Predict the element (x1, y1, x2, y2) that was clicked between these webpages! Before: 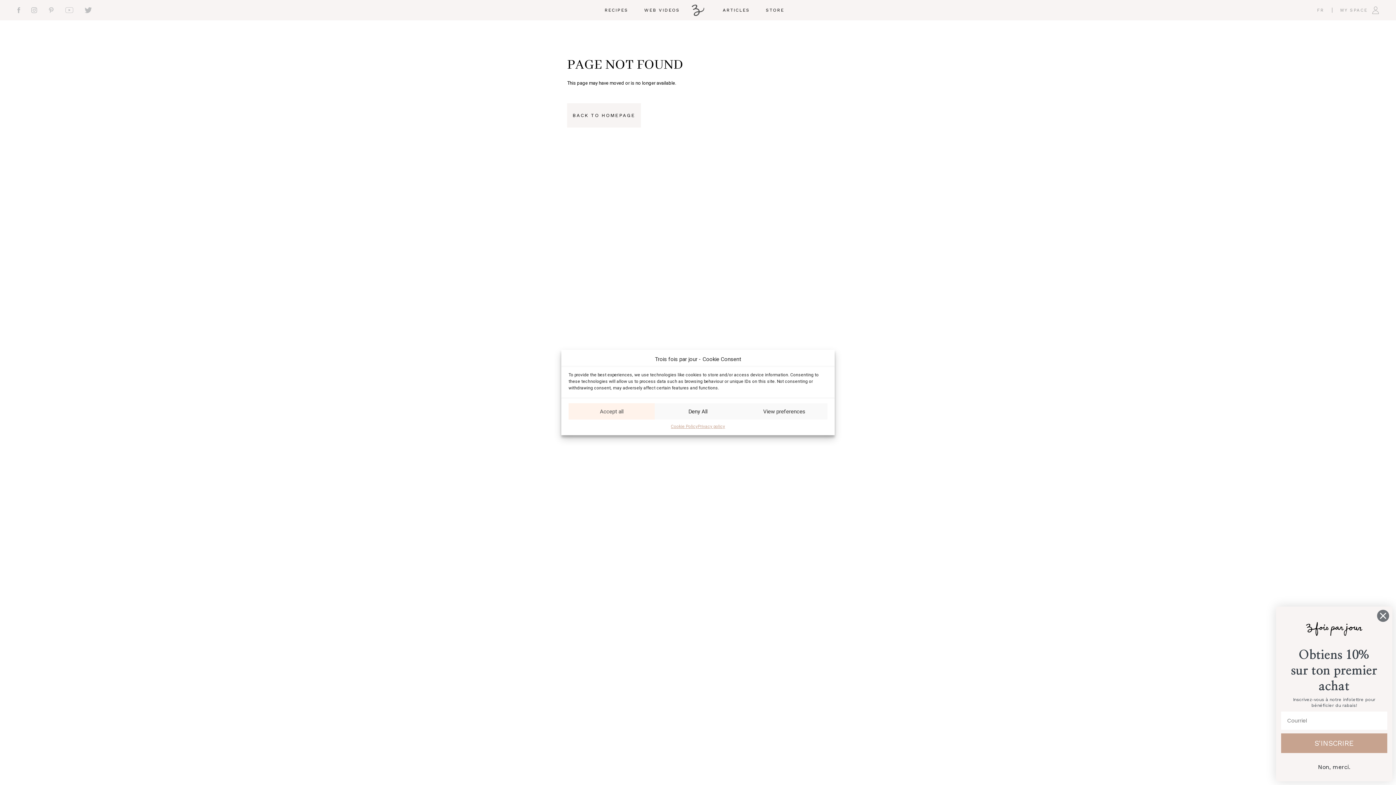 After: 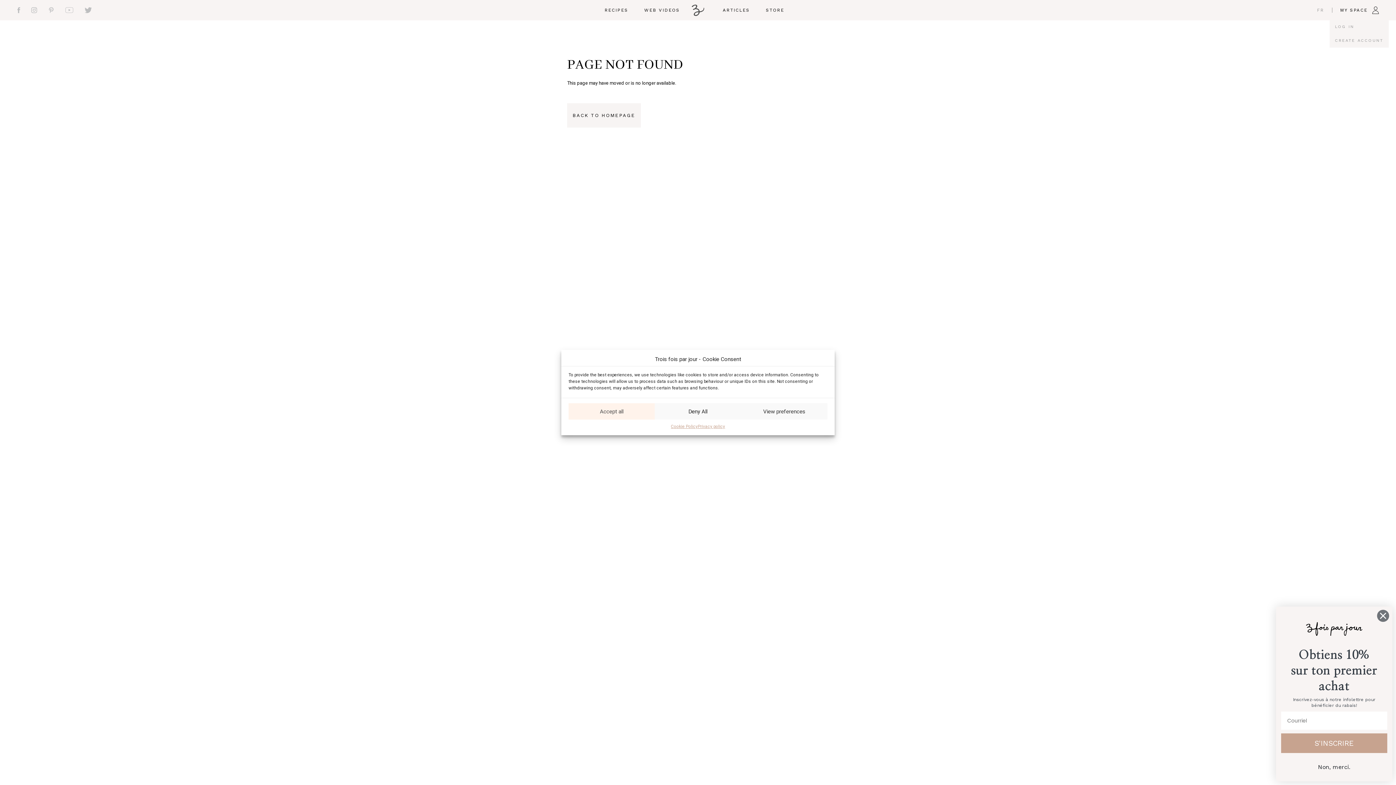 Action: label: MY SPACE bbox: (1340, 6, 1380, 13)